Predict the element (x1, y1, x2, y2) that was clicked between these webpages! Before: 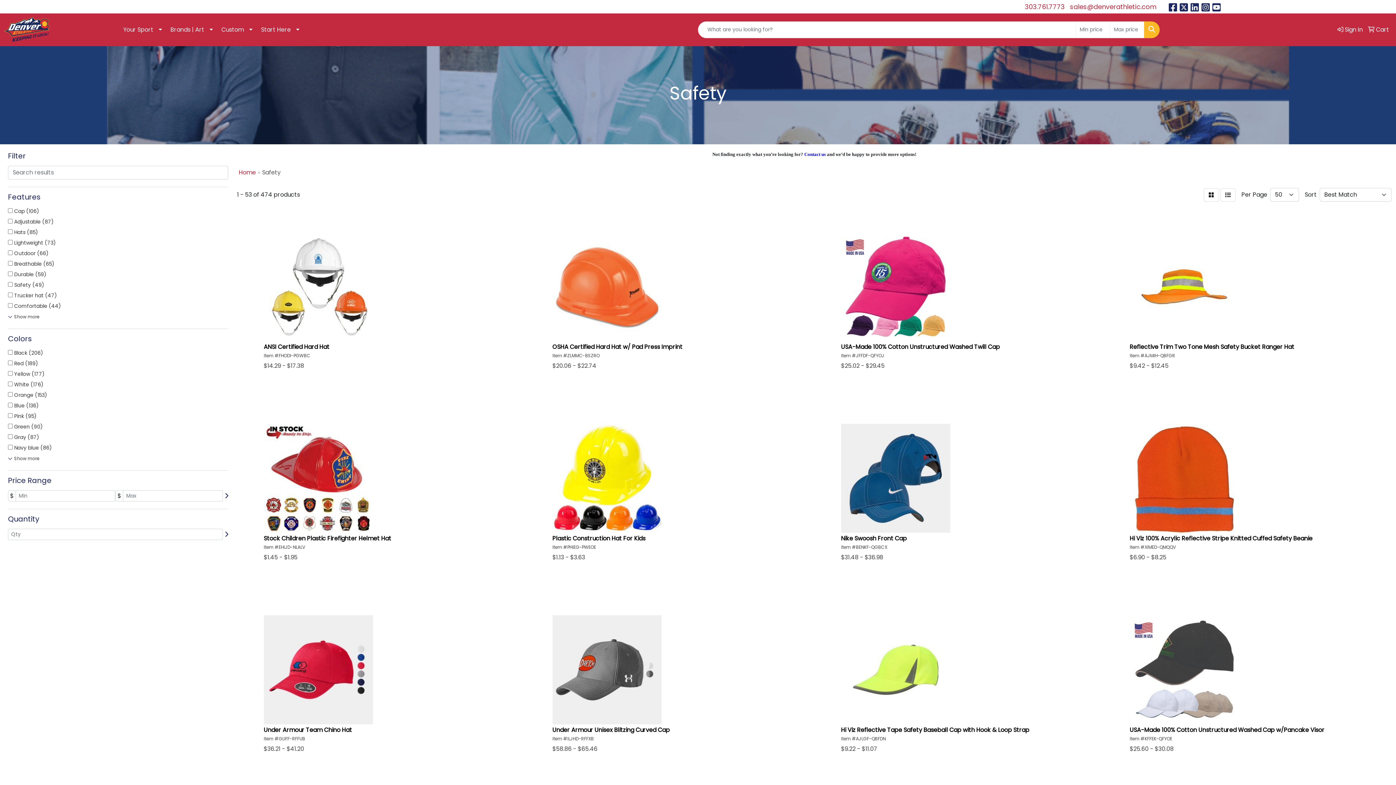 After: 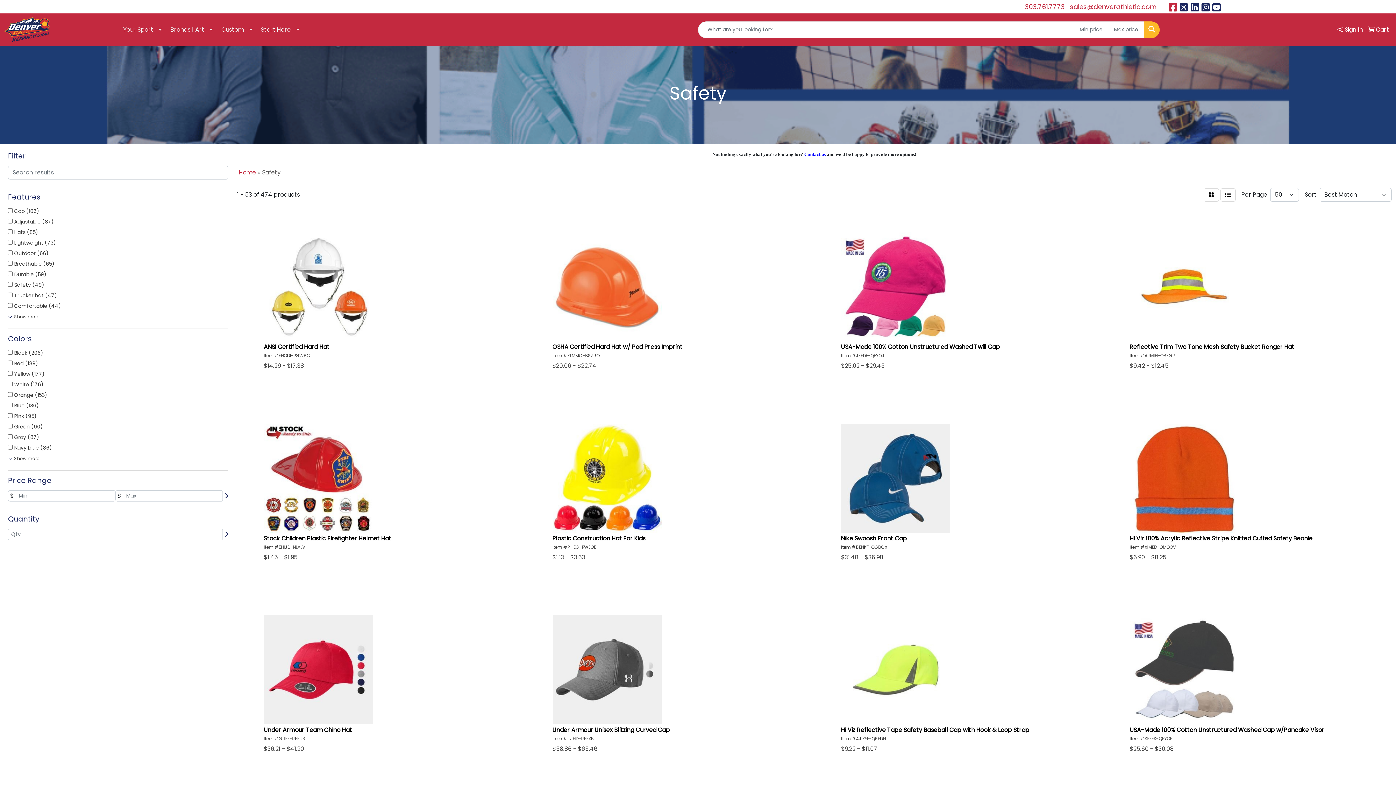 Action: bbox: (1169, 4, 1178, 13) label:  
Facebook